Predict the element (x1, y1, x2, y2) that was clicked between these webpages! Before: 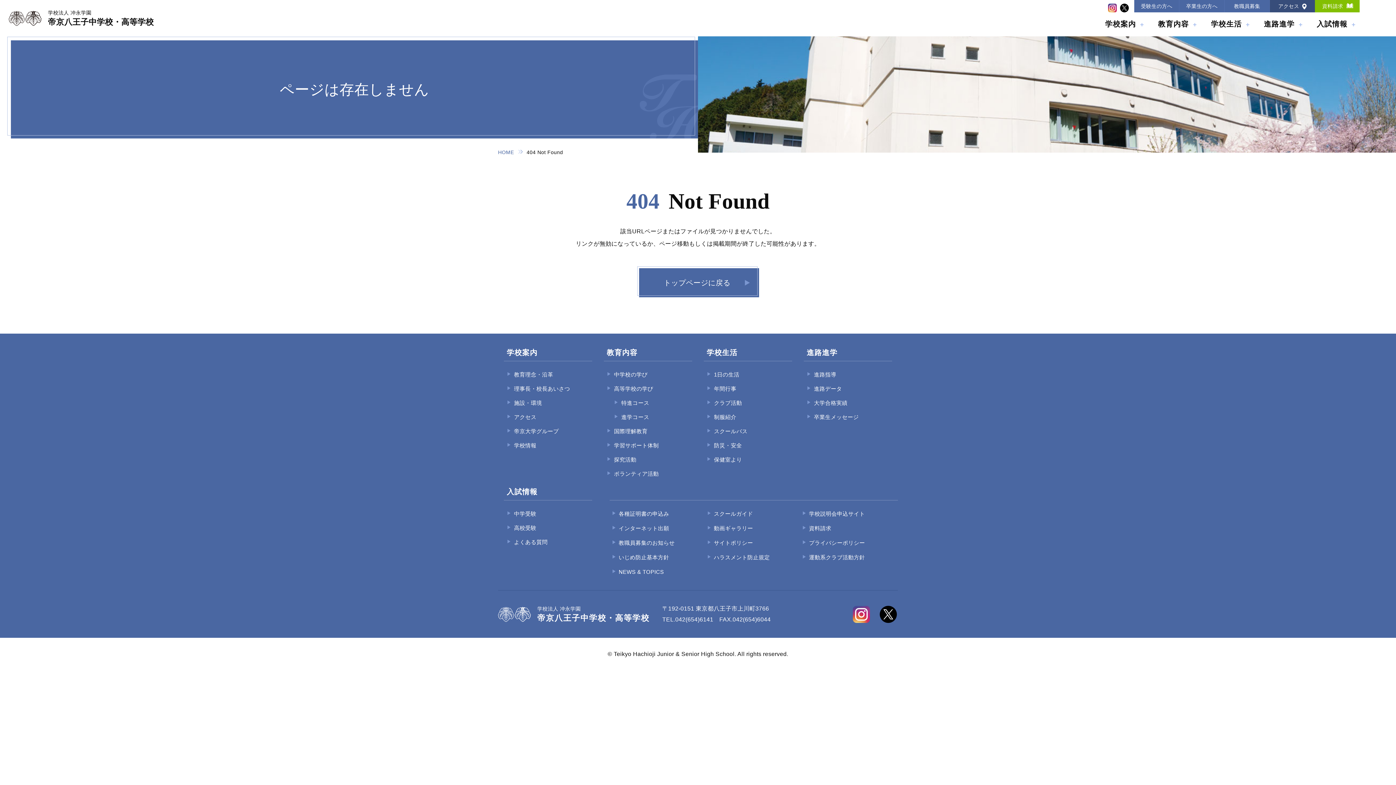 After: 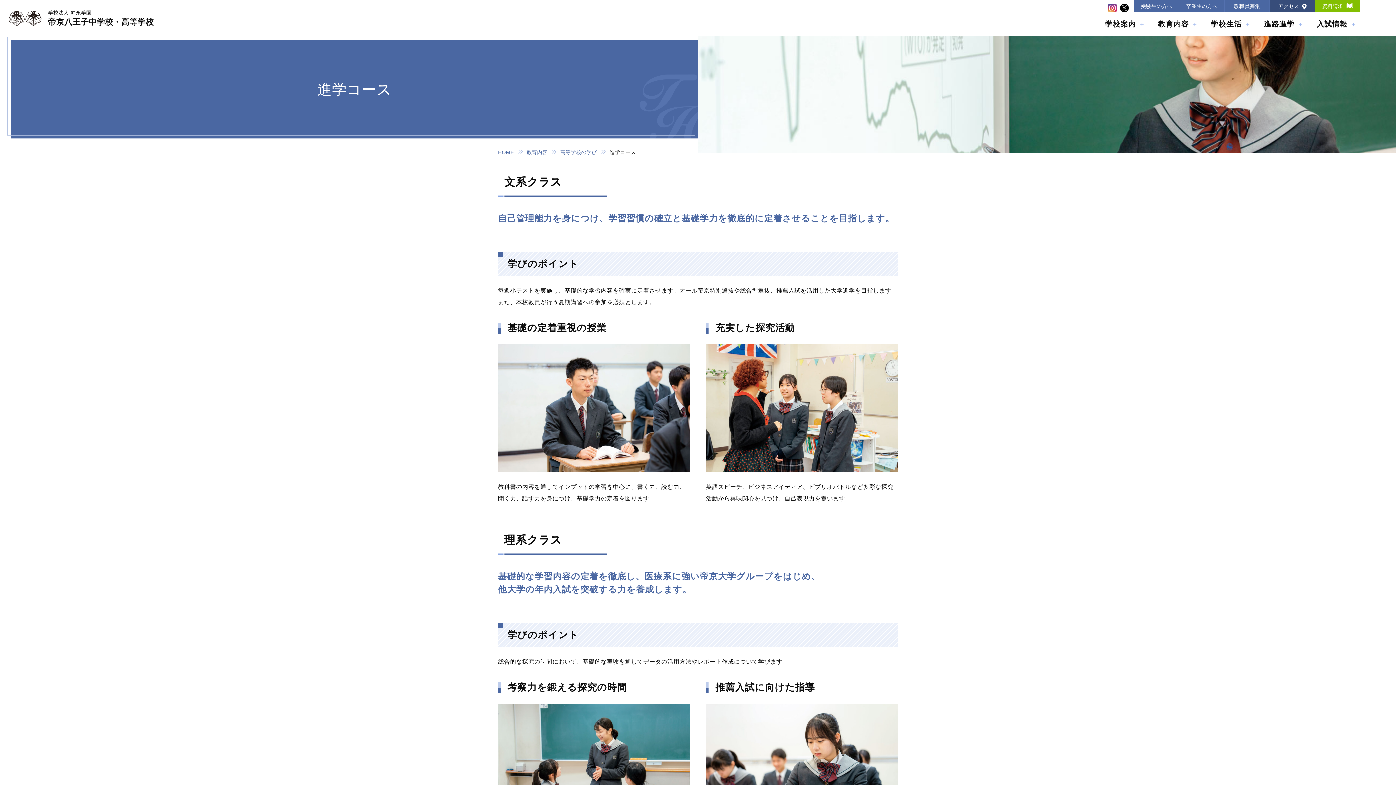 Action: bbox: (611, 413, 649, 421) label: 進学コース